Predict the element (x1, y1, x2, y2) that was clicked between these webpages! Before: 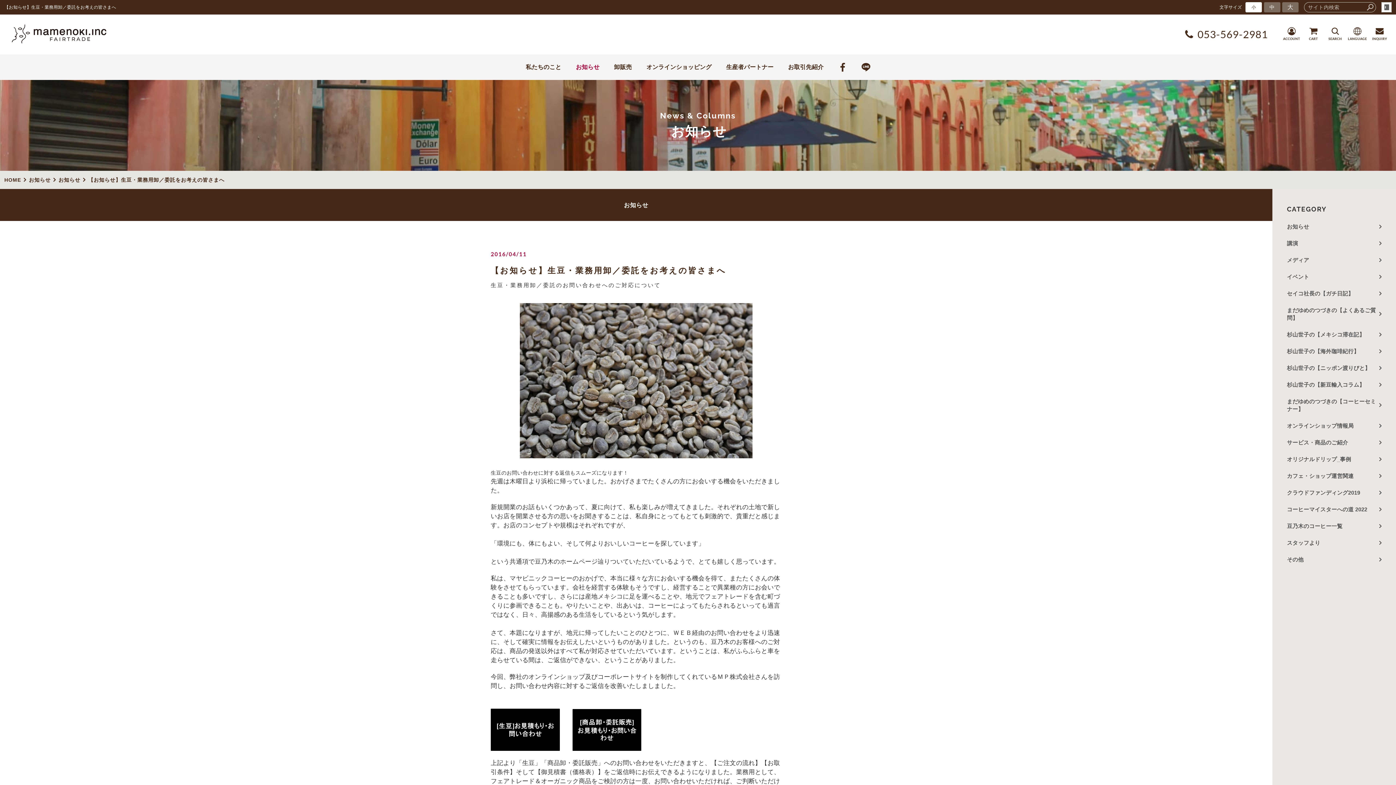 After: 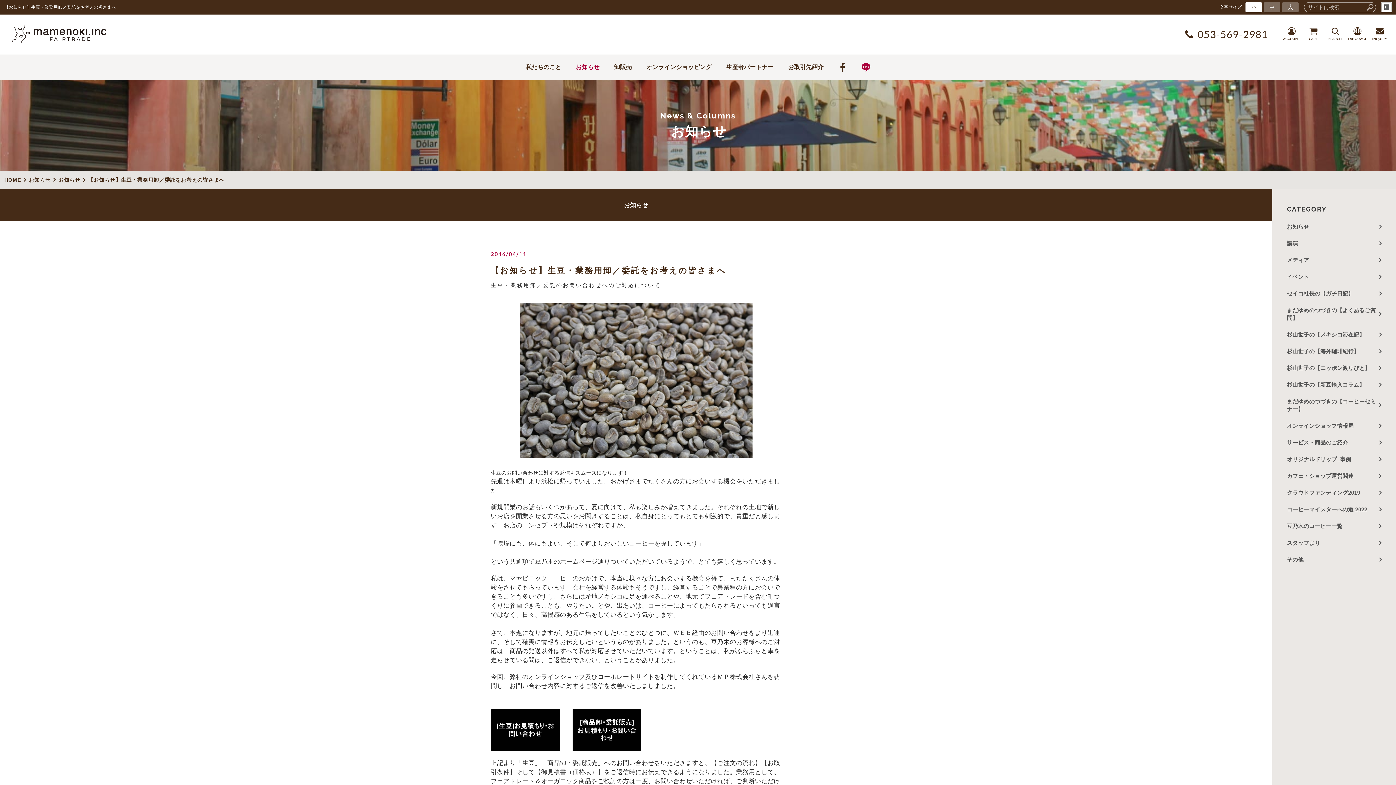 Action: bbox: (854, 54, 877, 80)